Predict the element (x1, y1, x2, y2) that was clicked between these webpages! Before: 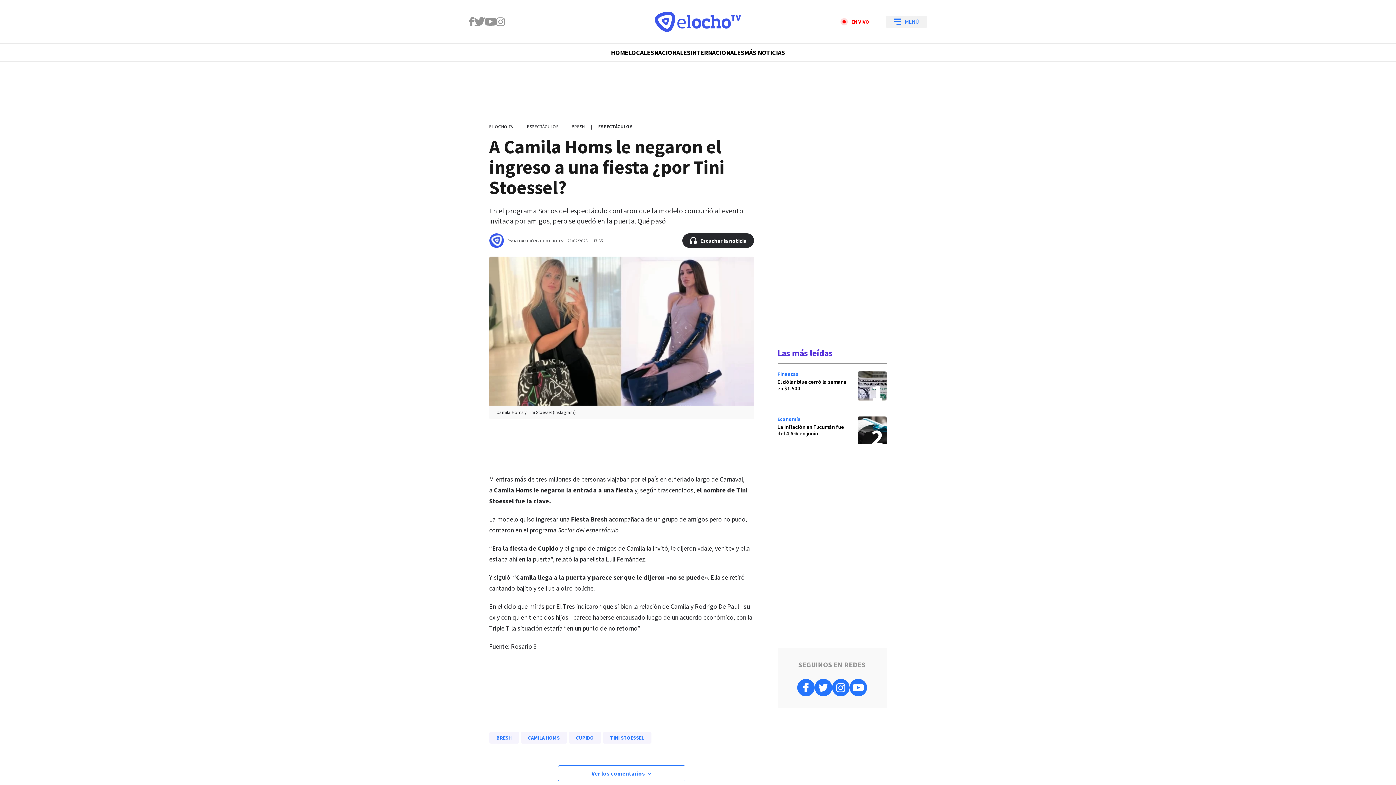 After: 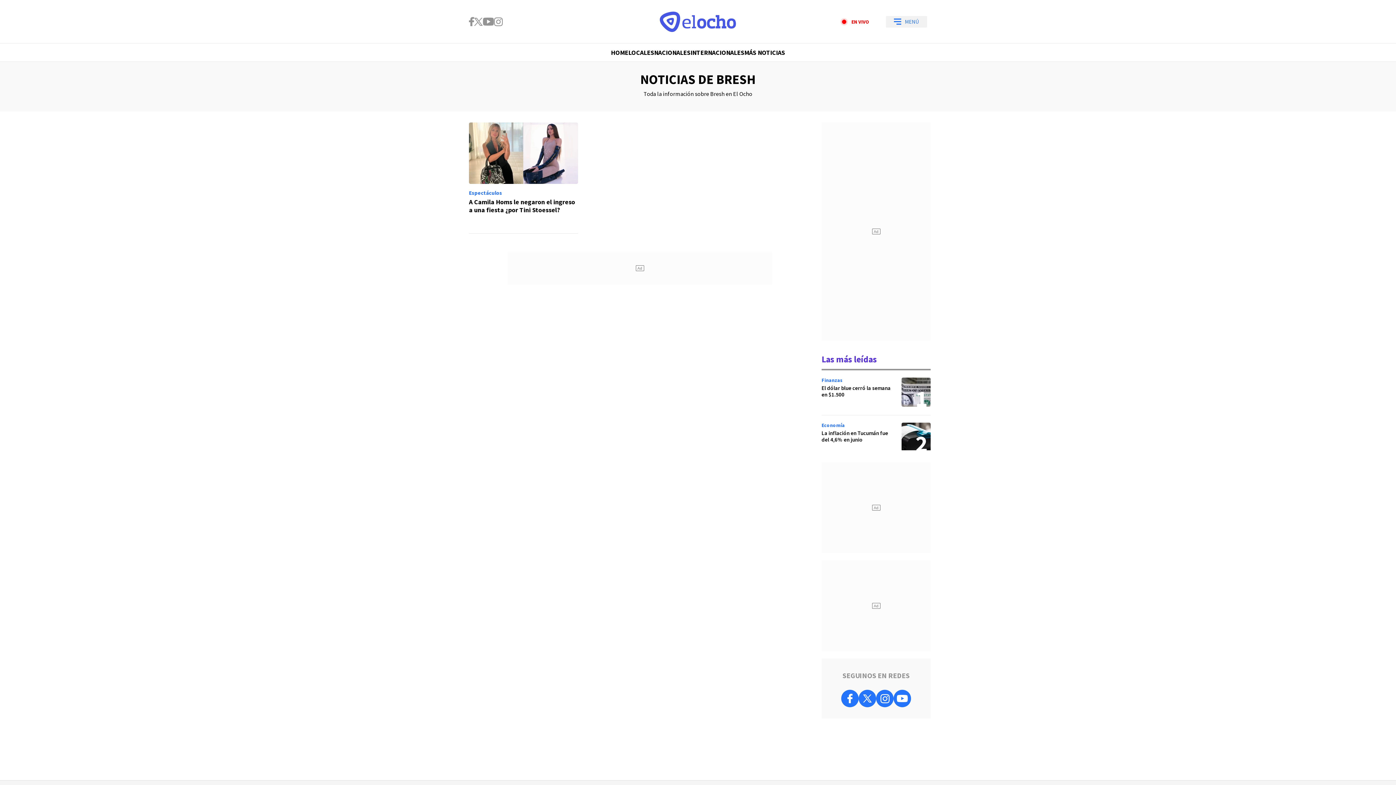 Action: bbox: (489, 732, 519, 744) label: BRESH